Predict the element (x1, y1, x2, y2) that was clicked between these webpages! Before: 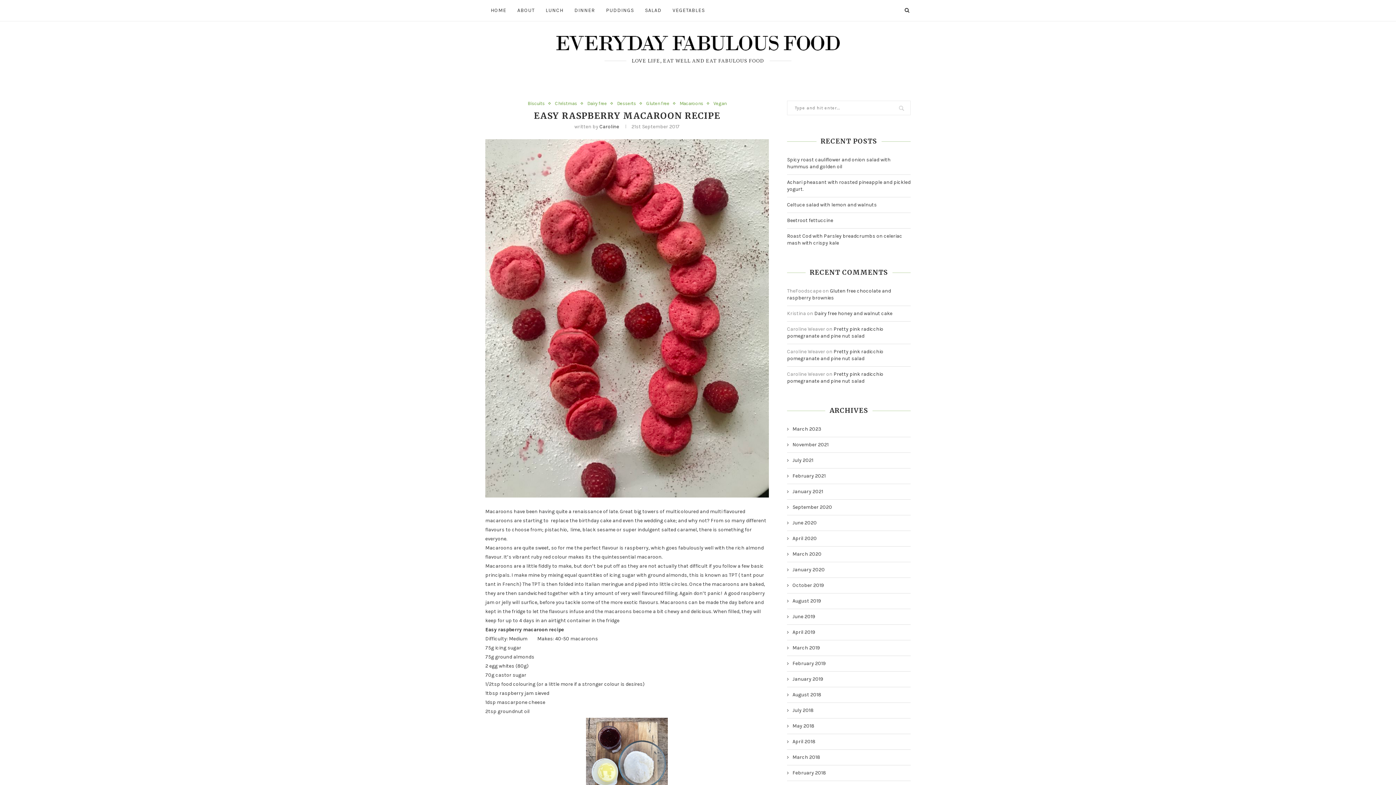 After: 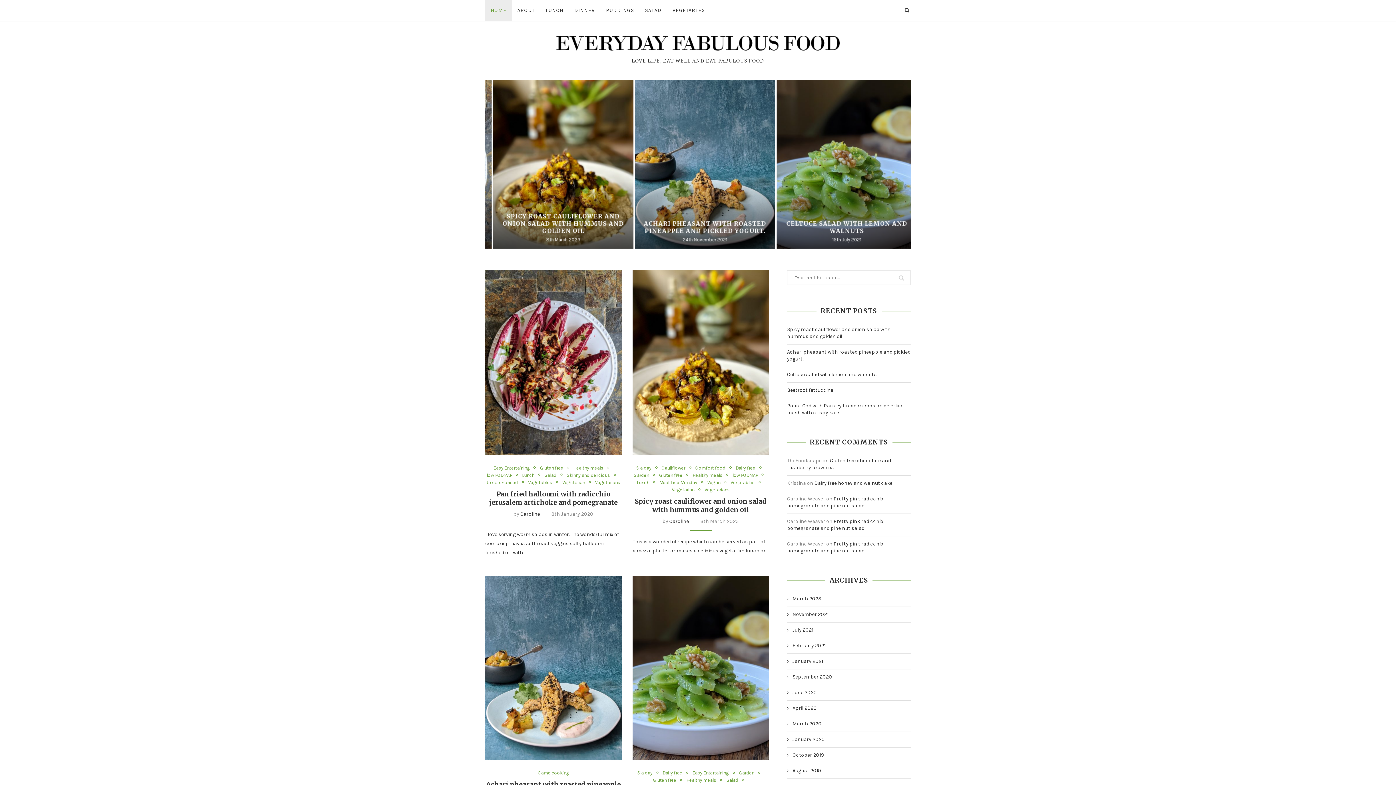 Action: bbox: (556, 36, 840, 50)